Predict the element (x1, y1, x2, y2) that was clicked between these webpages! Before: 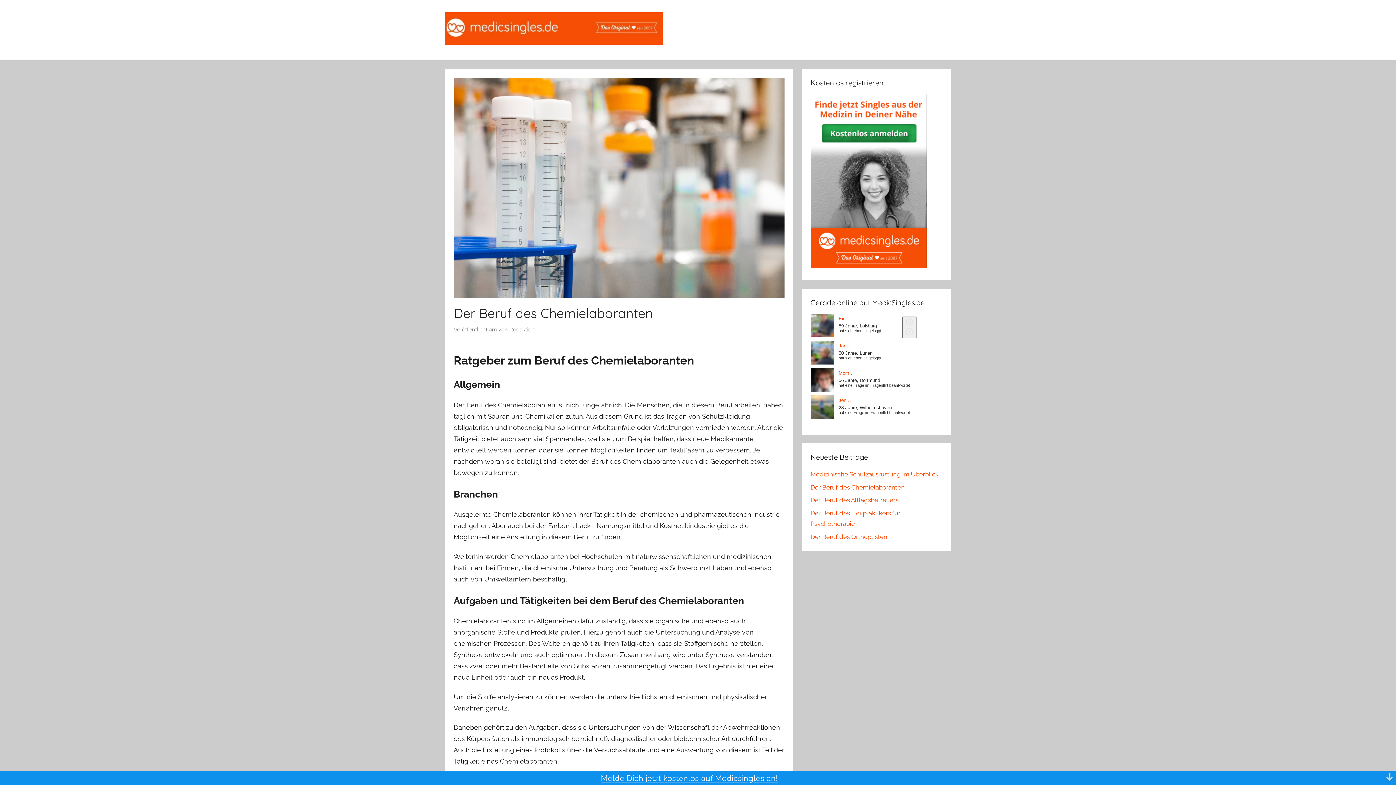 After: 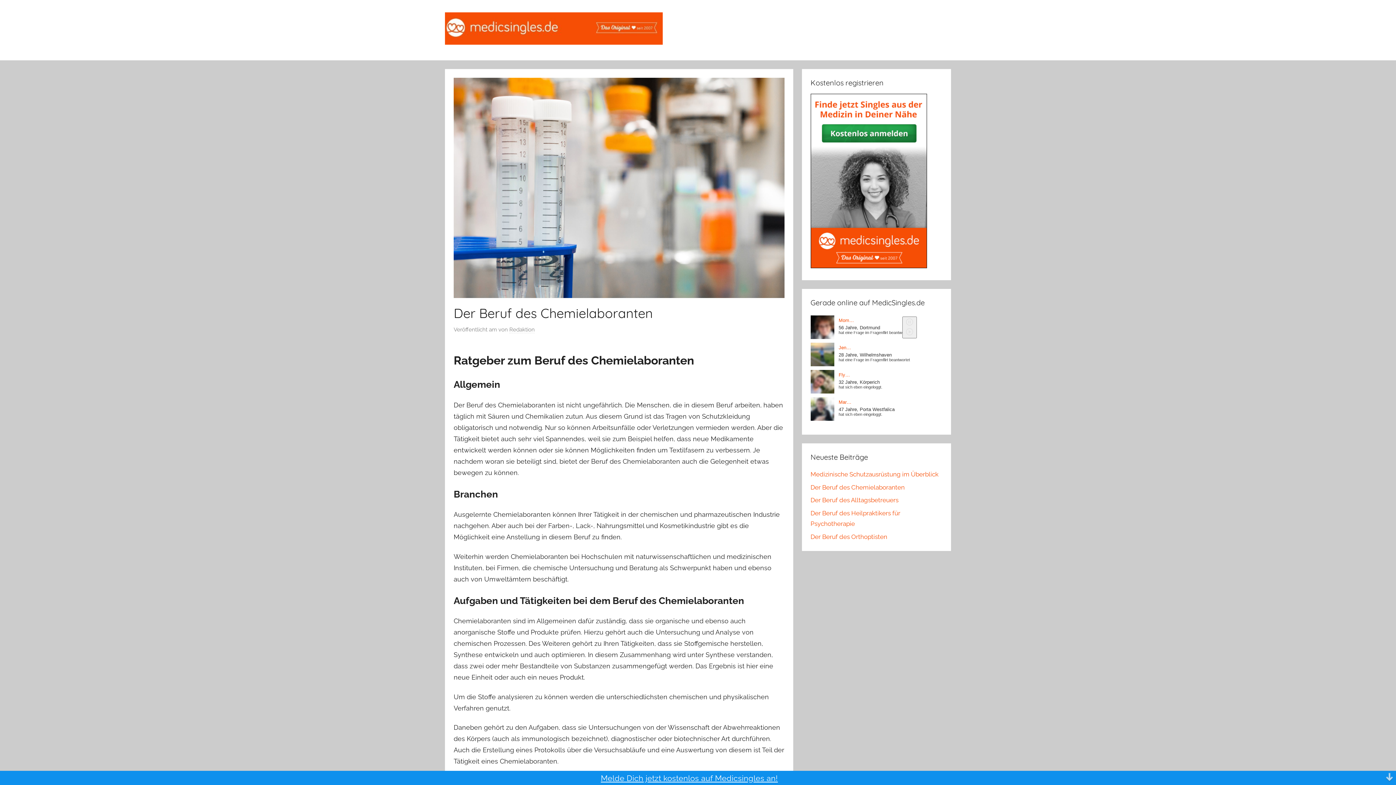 Action: bbox: (810, 483, 904, 491) label: Der Beruf des Chemielaboranten